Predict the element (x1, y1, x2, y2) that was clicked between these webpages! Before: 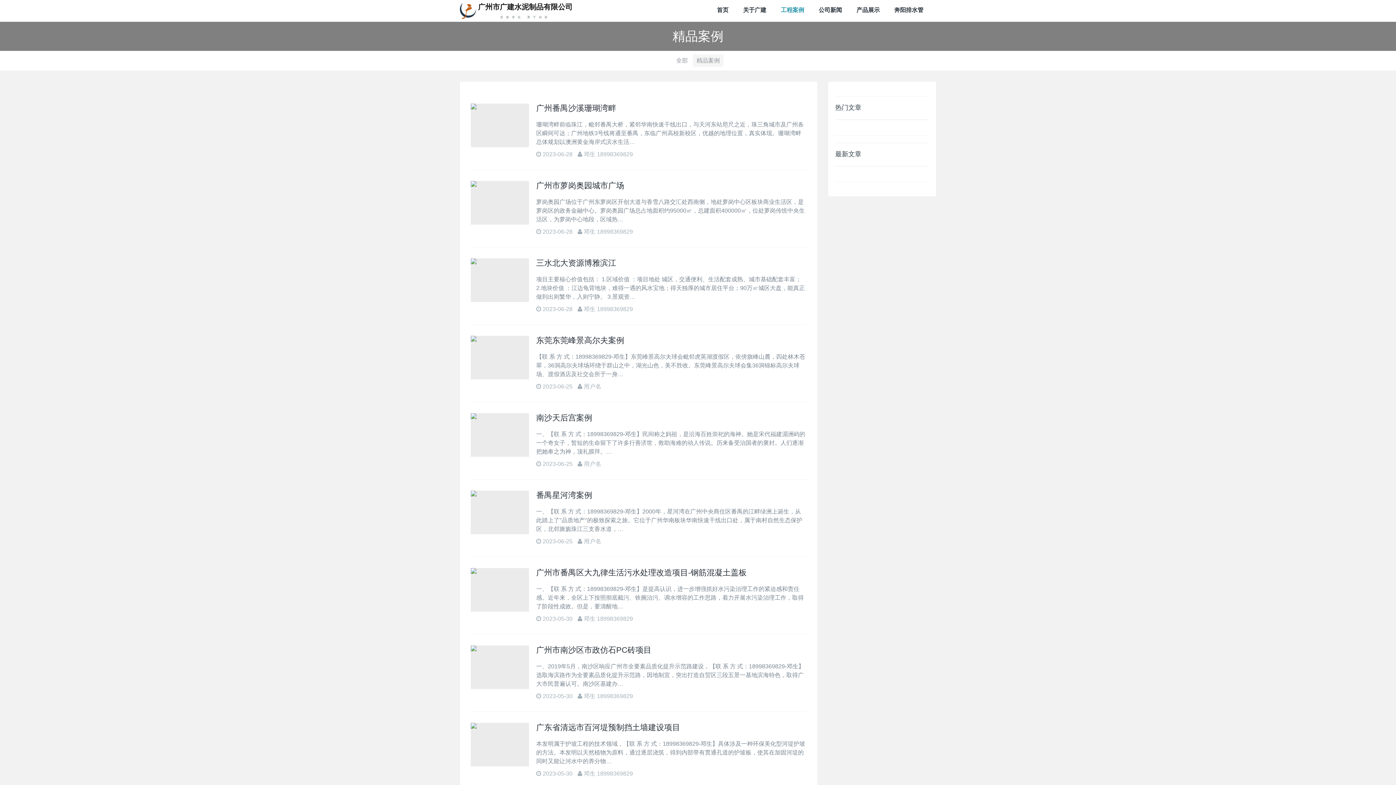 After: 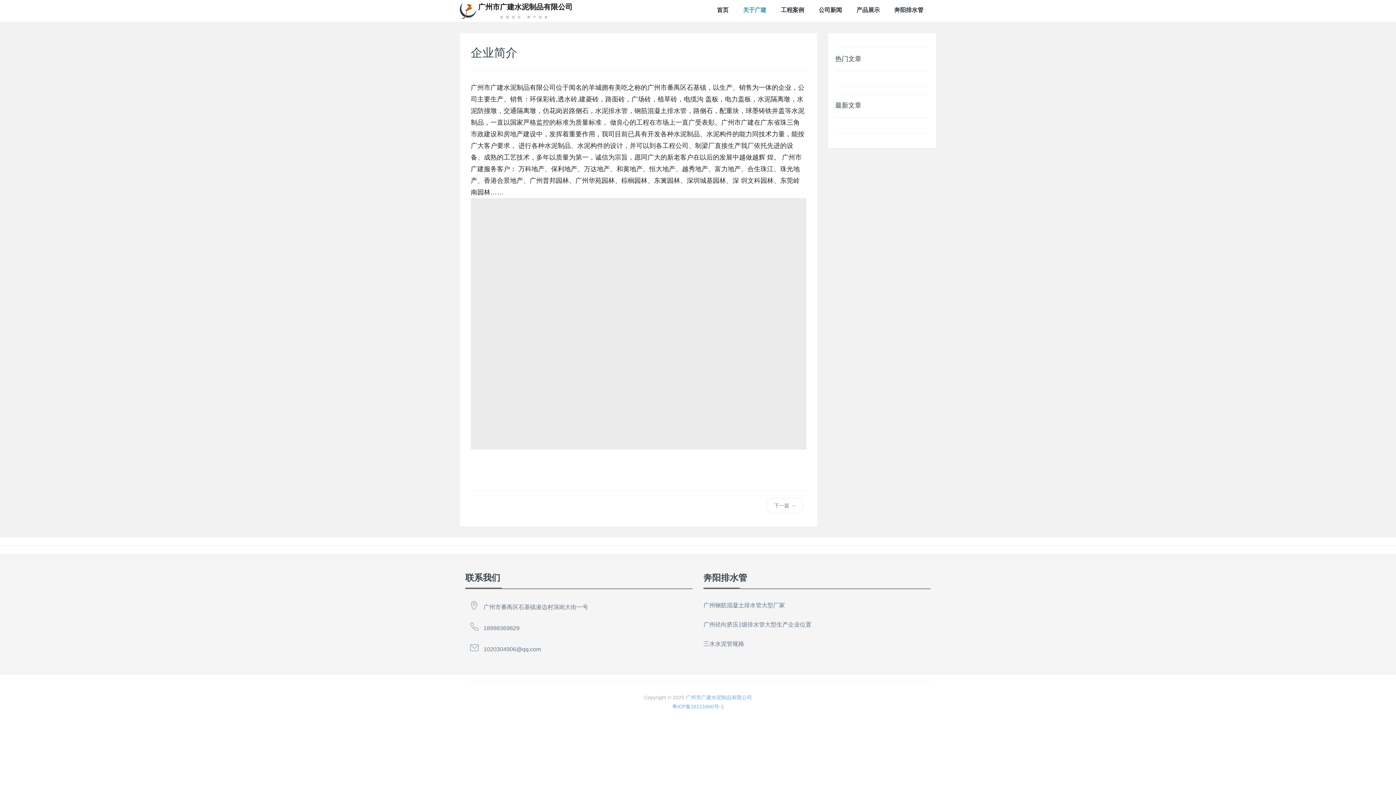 Action: label: 关于广建 bbox: (736, 0, 773, 21)